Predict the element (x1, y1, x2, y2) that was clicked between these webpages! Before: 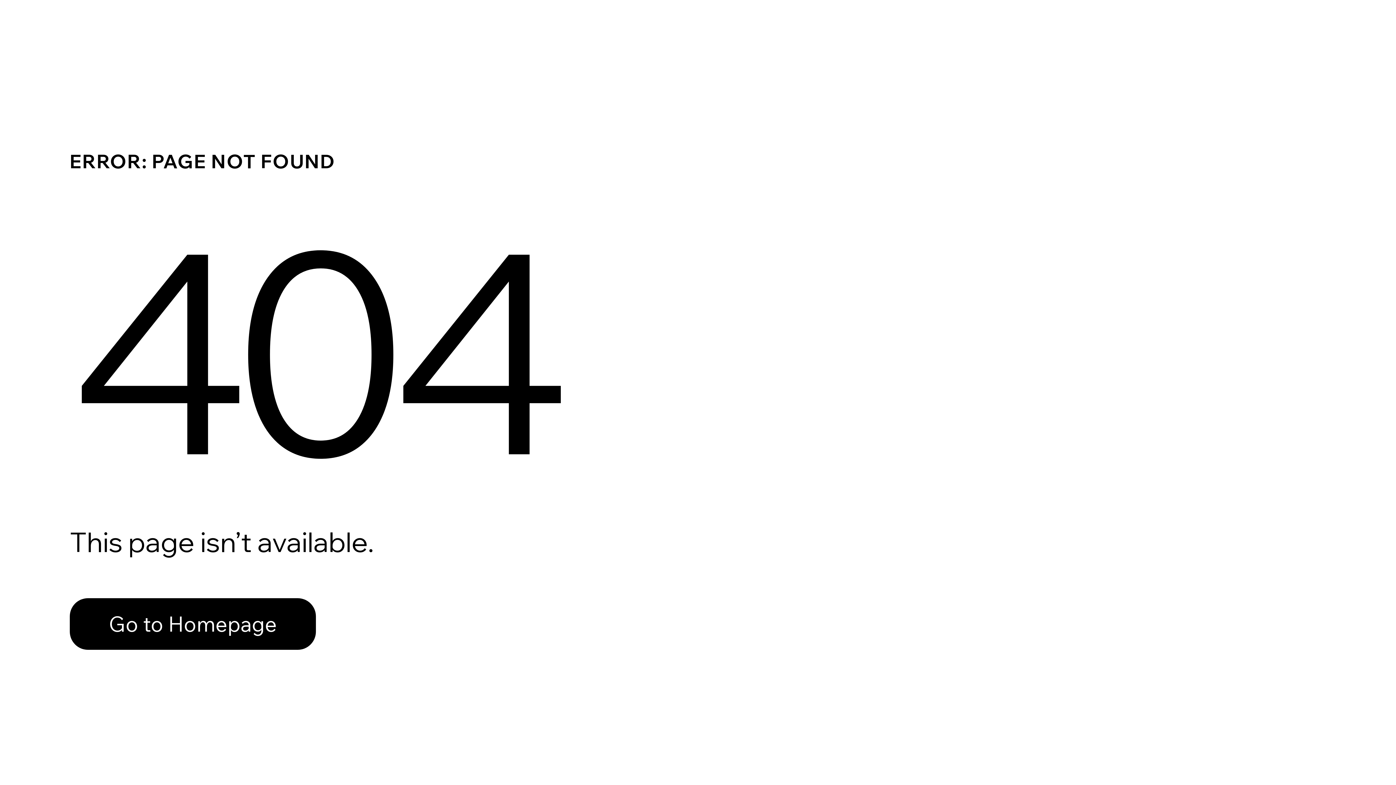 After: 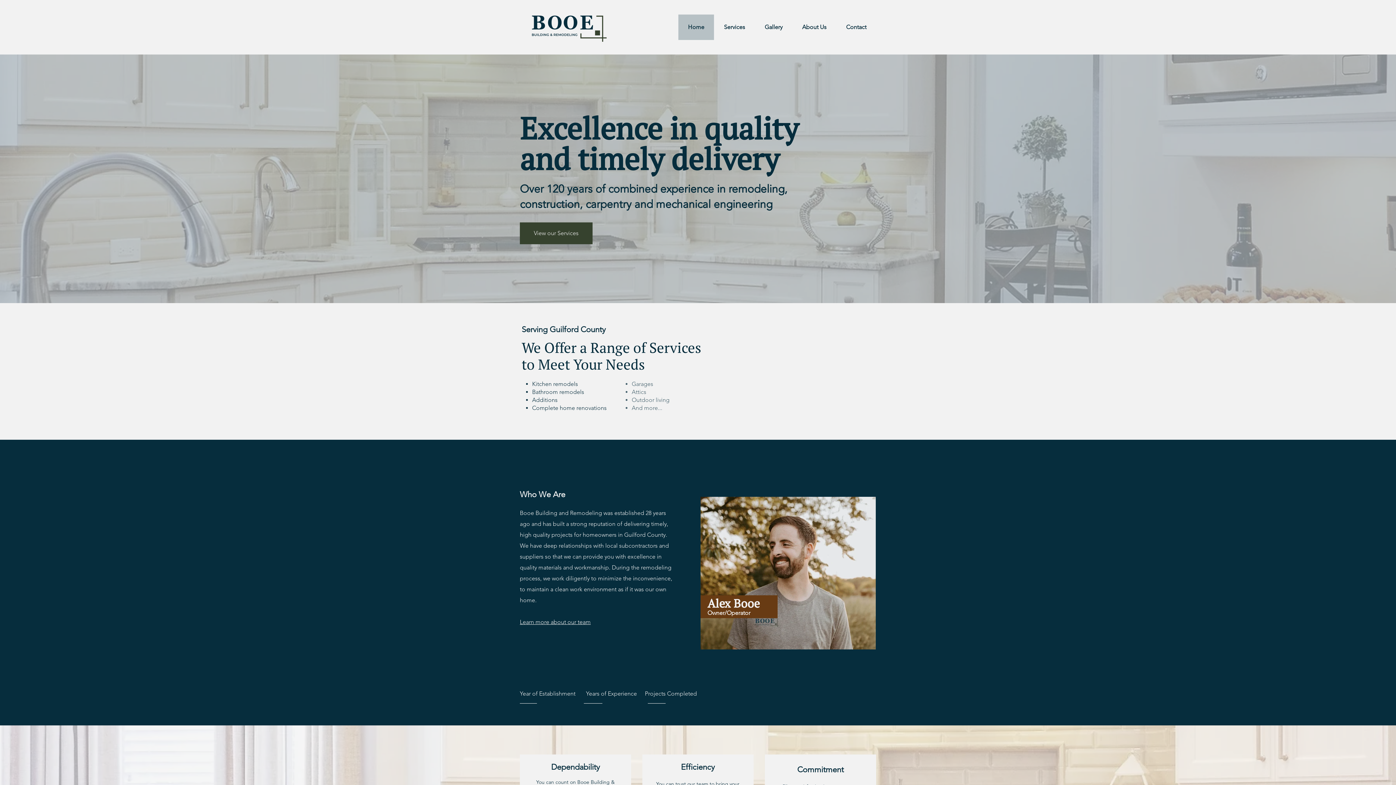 Action: bbox: (69, 582, 768, 659) label: Go to Homepage